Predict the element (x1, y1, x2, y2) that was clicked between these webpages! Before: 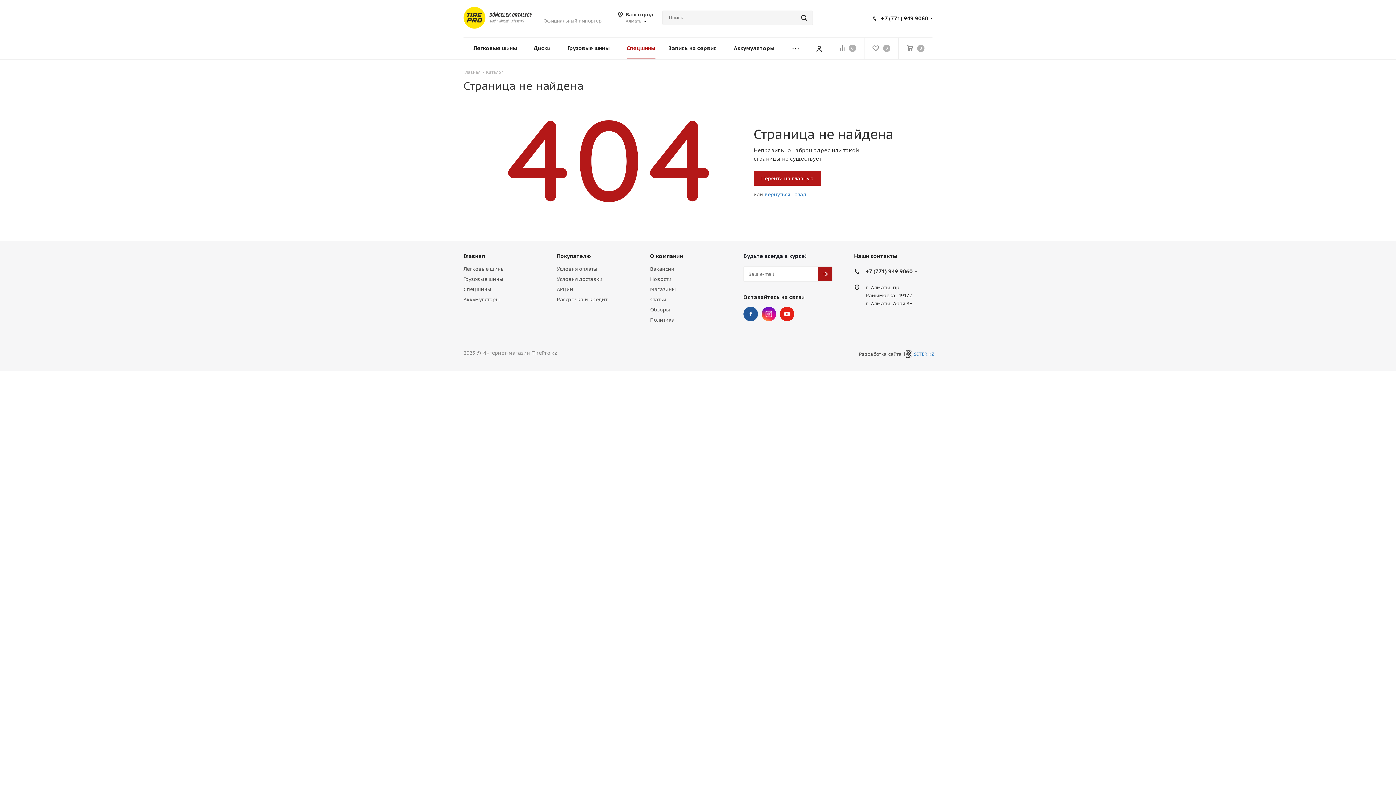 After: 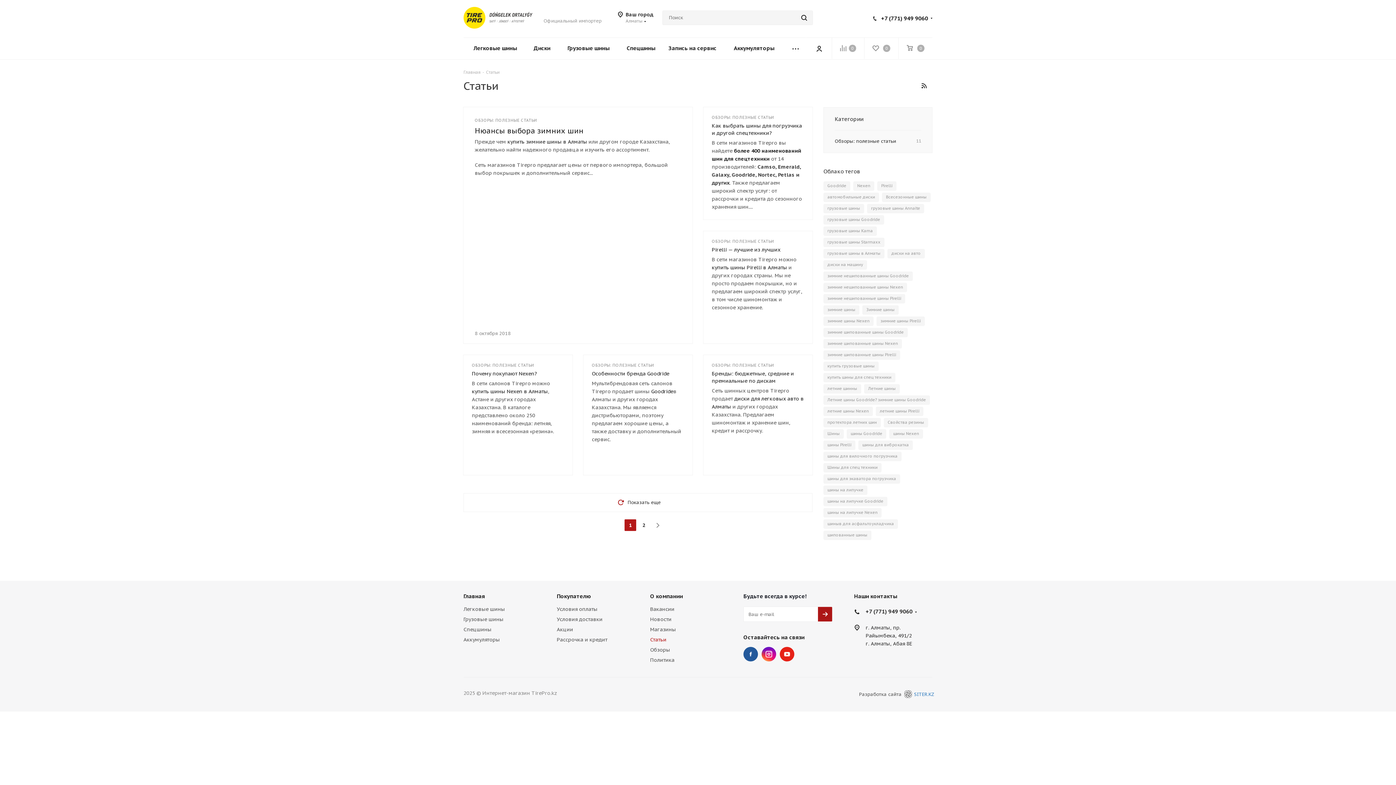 Action: bbox: (650, 296, 666, 302) label: Статьи